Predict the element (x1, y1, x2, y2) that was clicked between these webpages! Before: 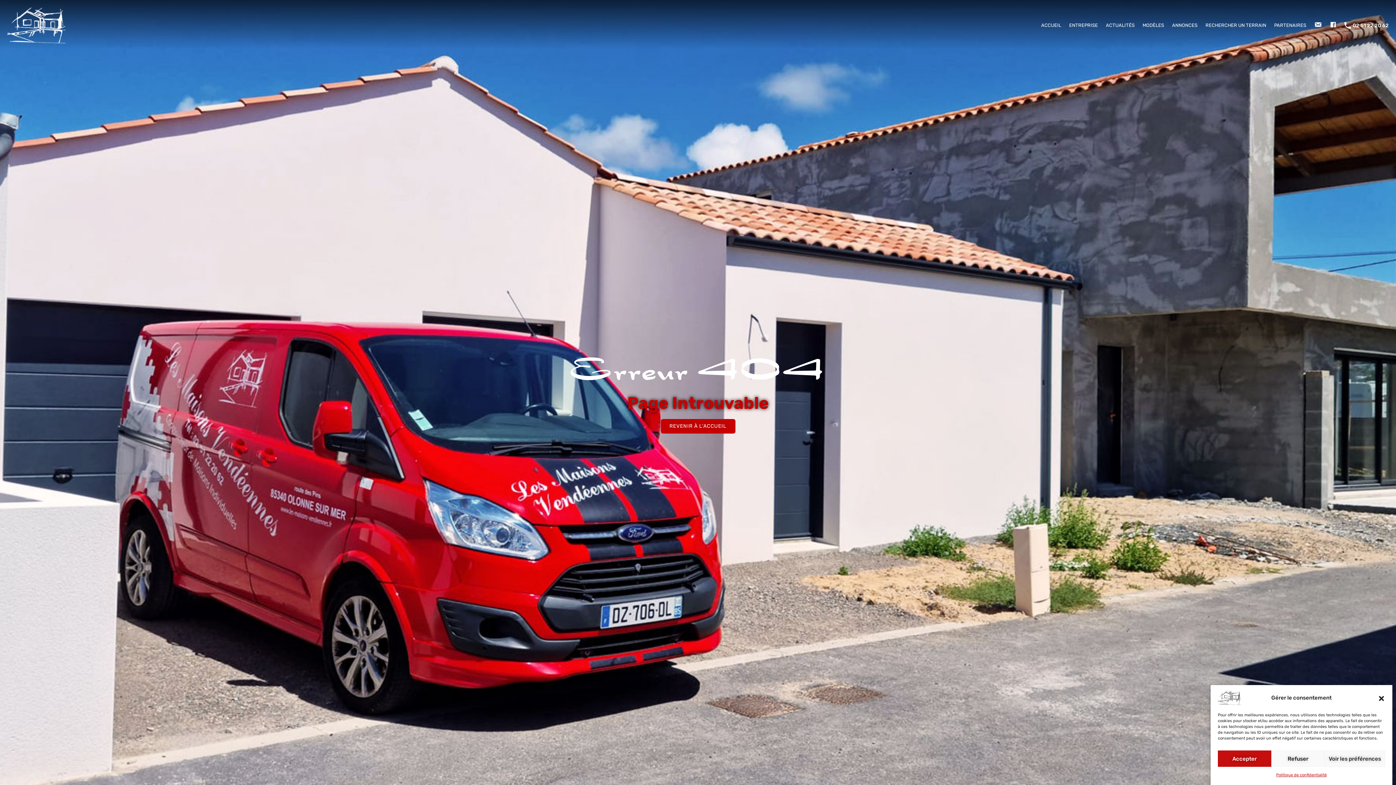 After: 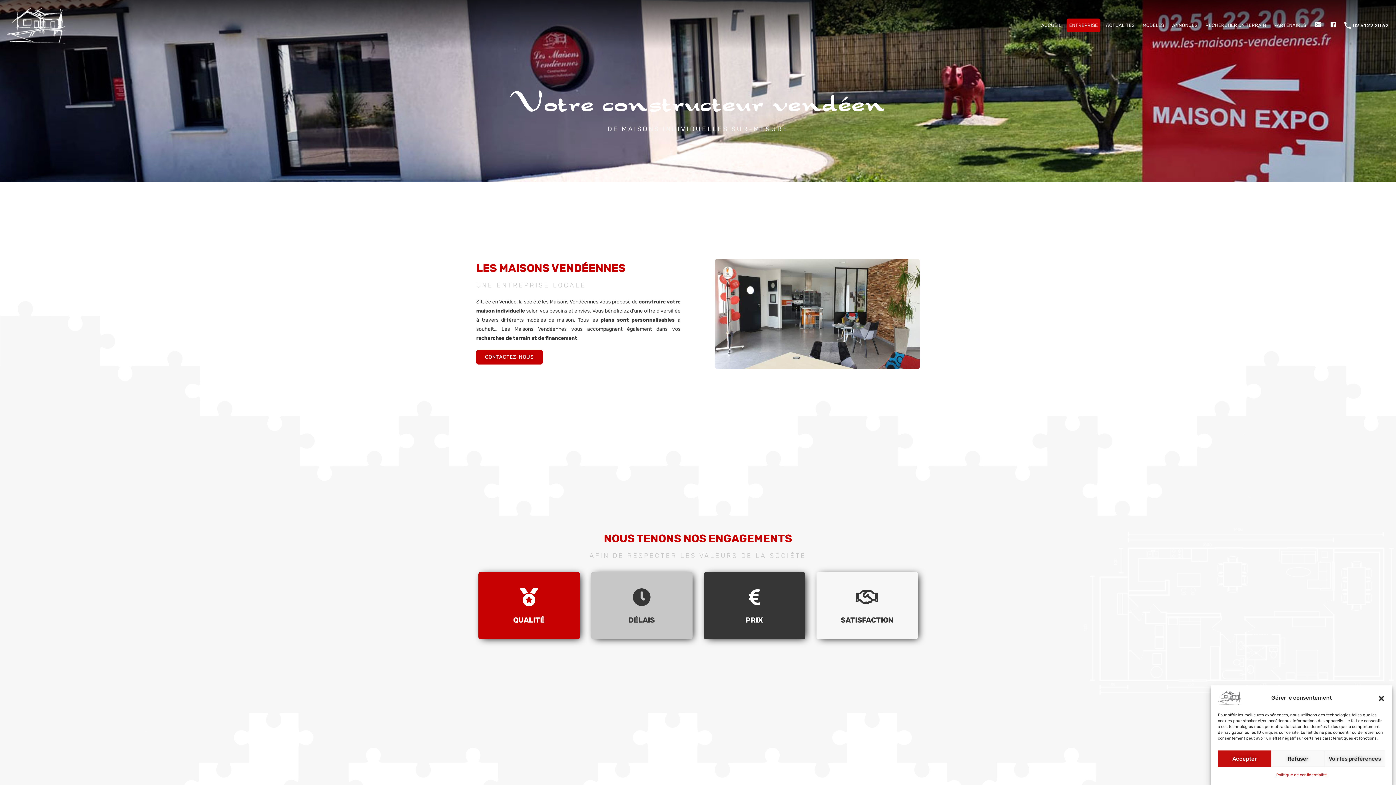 Action: bbox: (1066, 18, 1100, 32) label: ENTREPRISE